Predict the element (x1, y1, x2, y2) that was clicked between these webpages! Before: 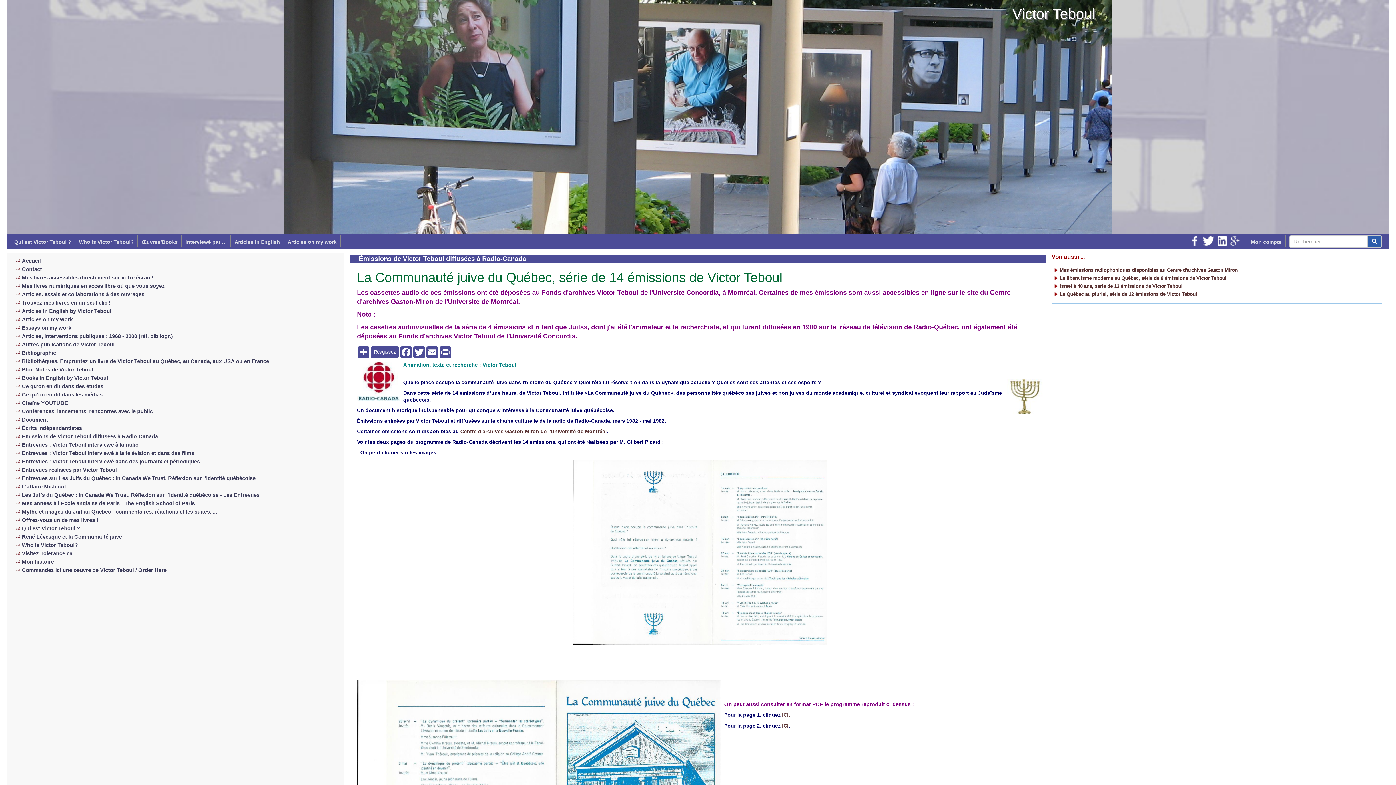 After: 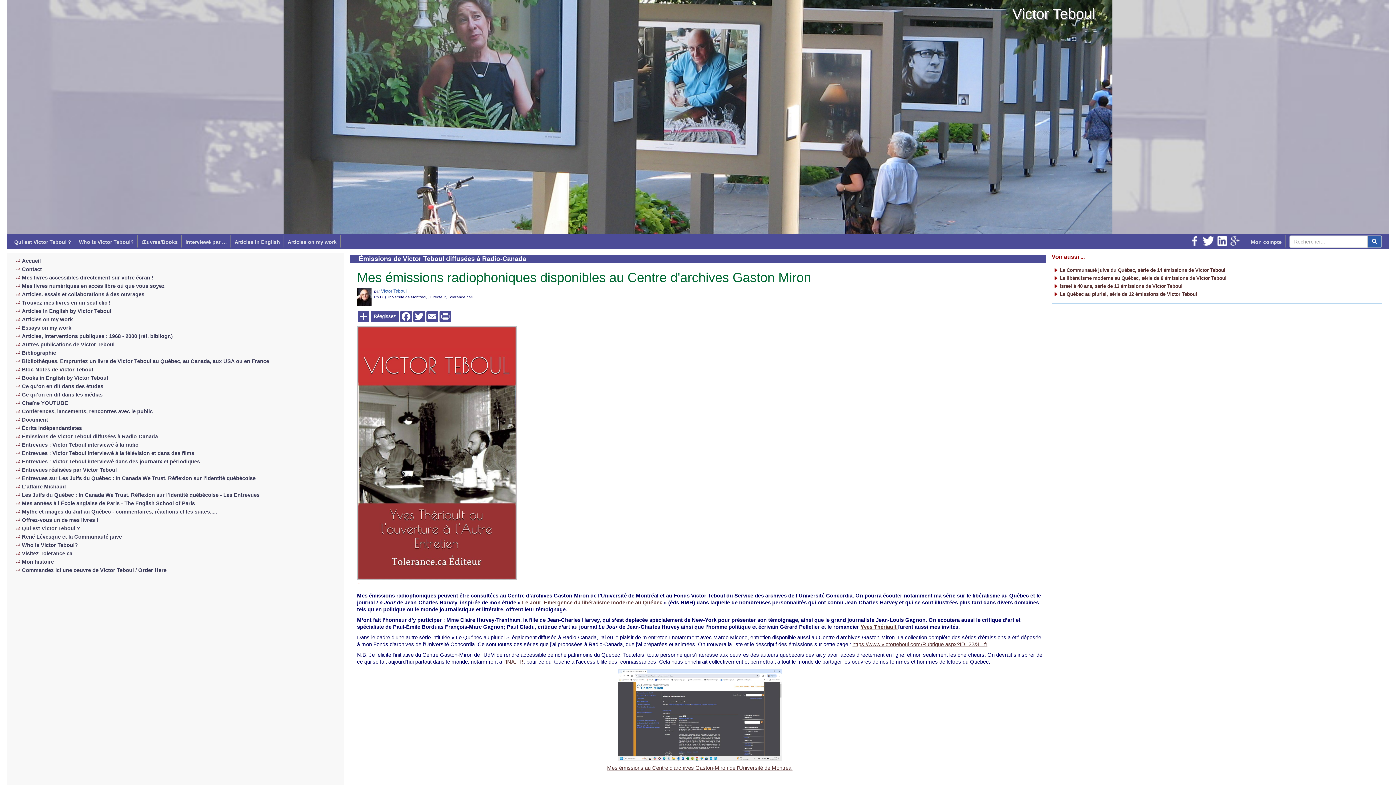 Action: bbox: (1059, 267, 1238, 272) label: Mes émissions radiophoniques disponibles au Centre d'archives Gaston Miron